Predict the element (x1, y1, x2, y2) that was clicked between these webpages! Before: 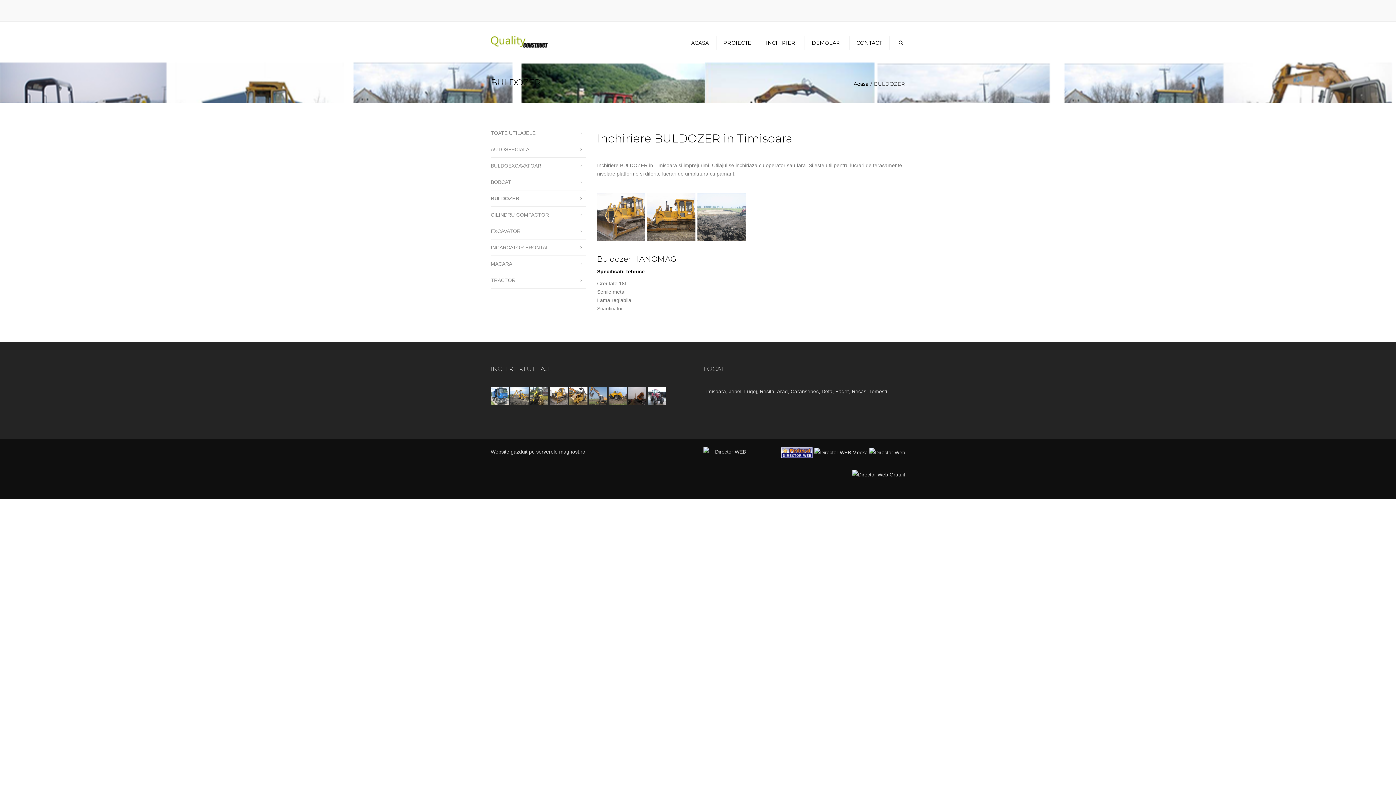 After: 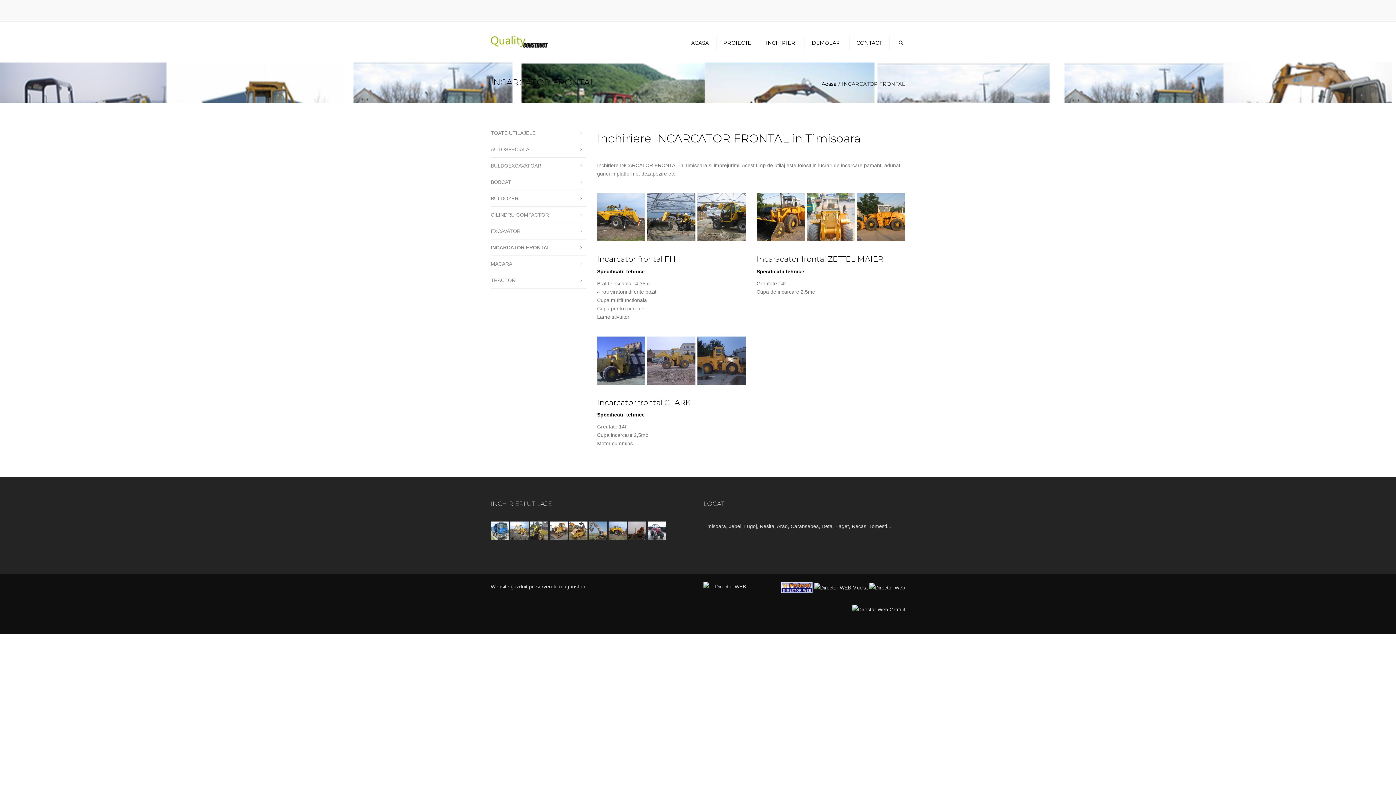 Action: bbox: (490, 239, 586, 255) label: INCARCATOR FRONTAL